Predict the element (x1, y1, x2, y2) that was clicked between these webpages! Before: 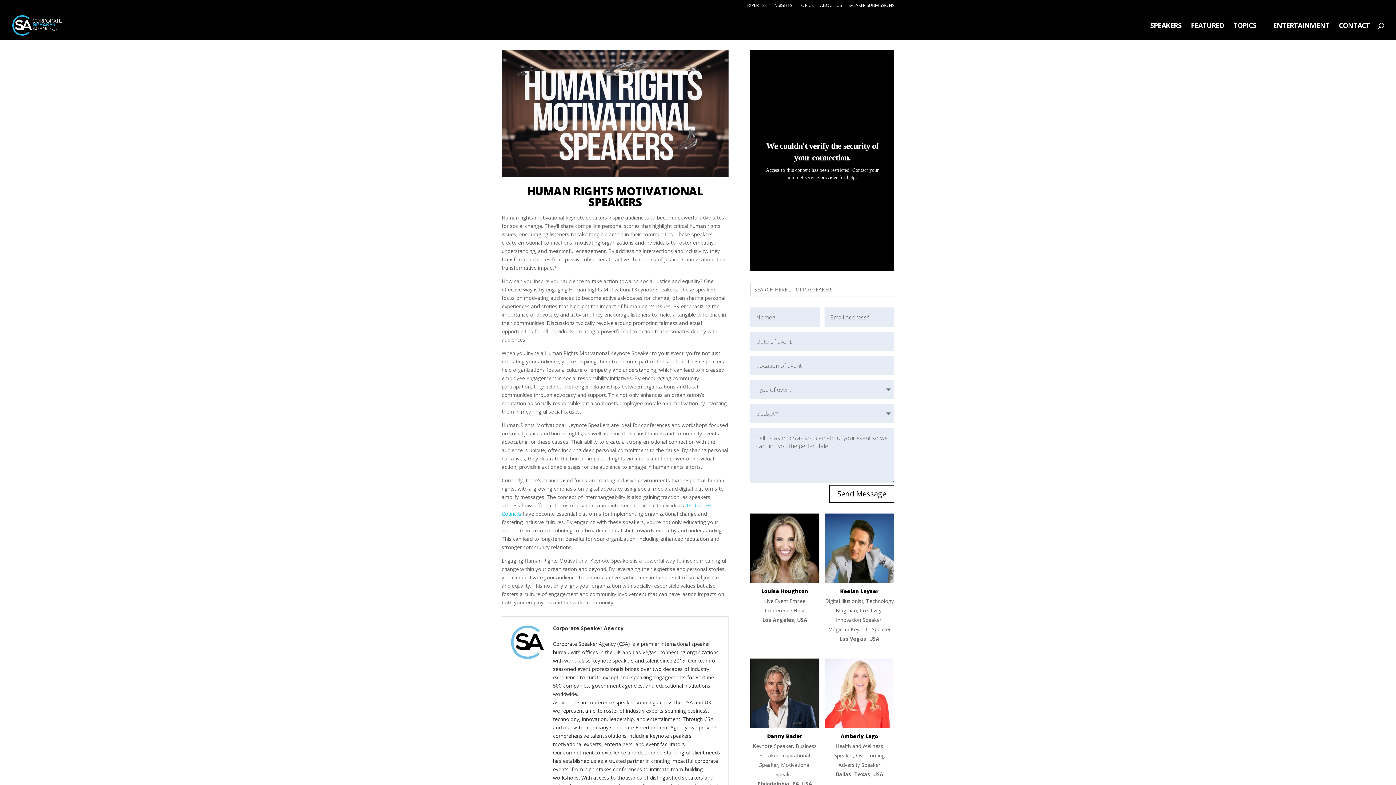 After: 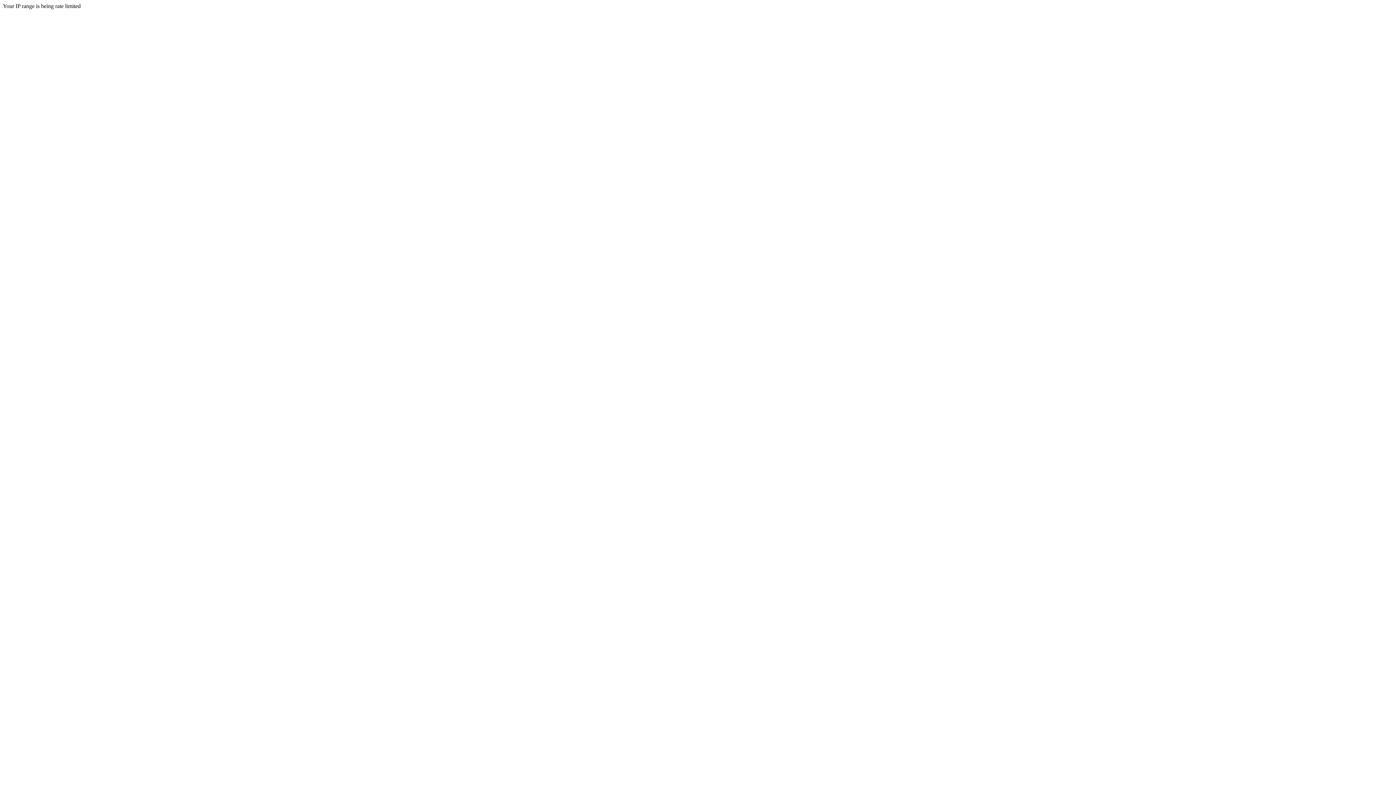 Action: label: SPEAKER SUBMISSIONS bbox: (848, 3, 894, 10)